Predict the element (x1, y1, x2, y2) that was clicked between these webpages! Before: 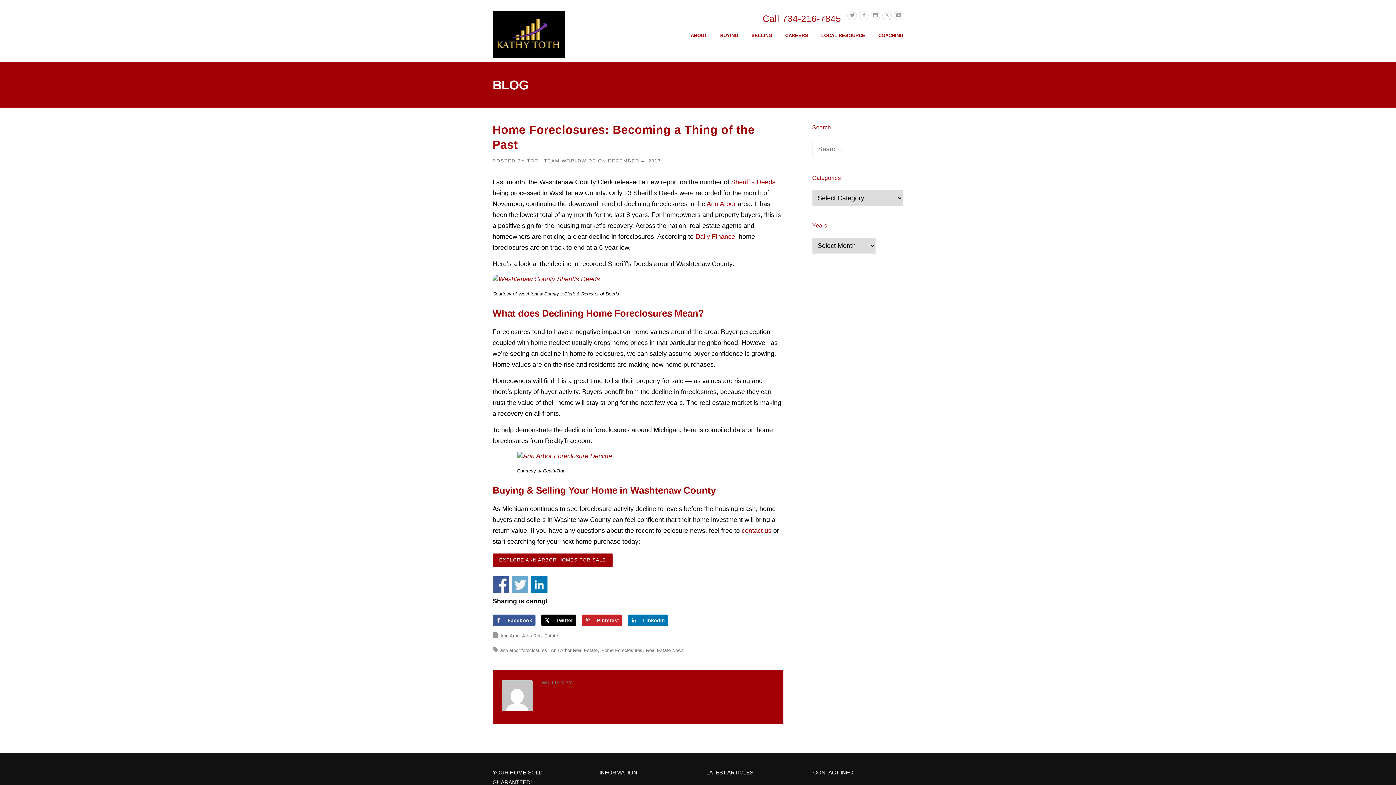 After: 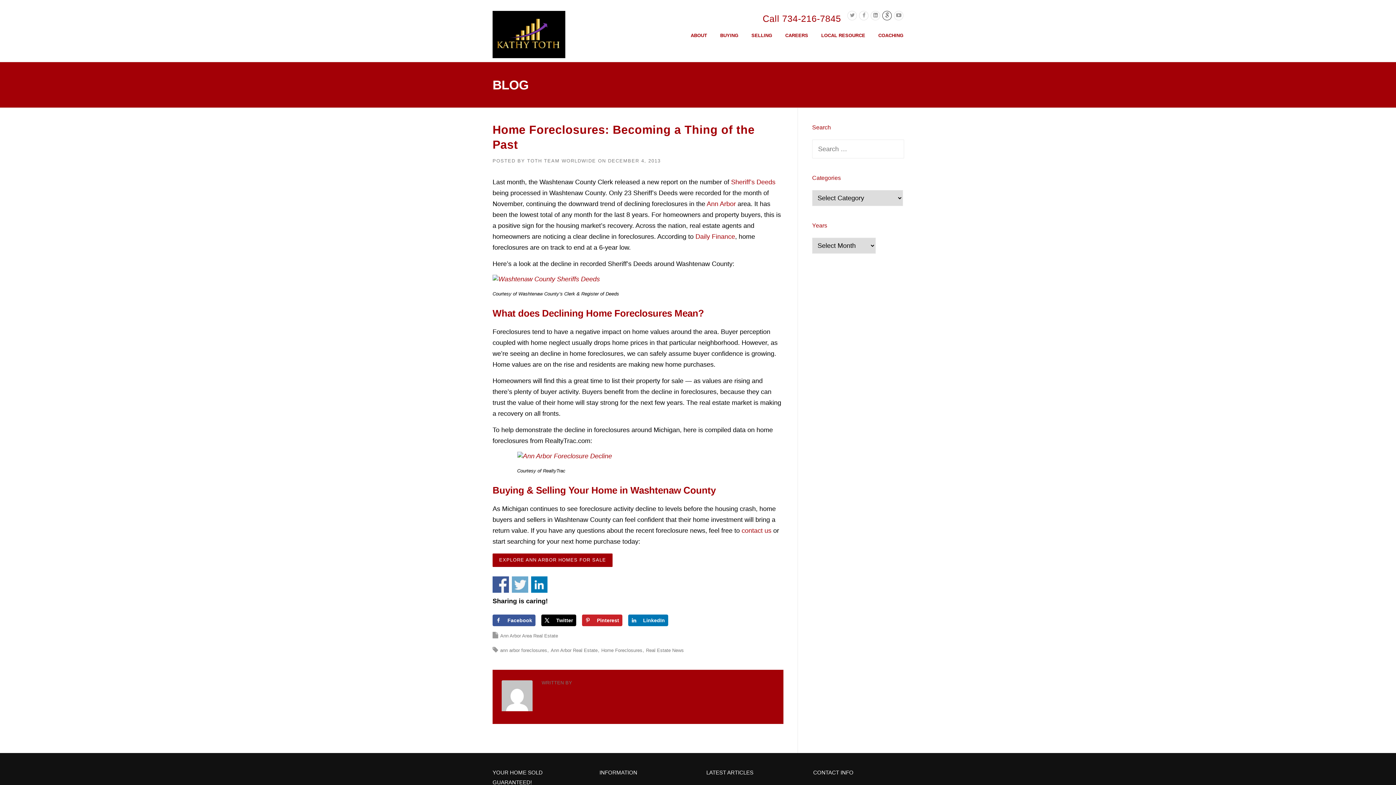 Action: bbox: (882, 13, 892, 18)